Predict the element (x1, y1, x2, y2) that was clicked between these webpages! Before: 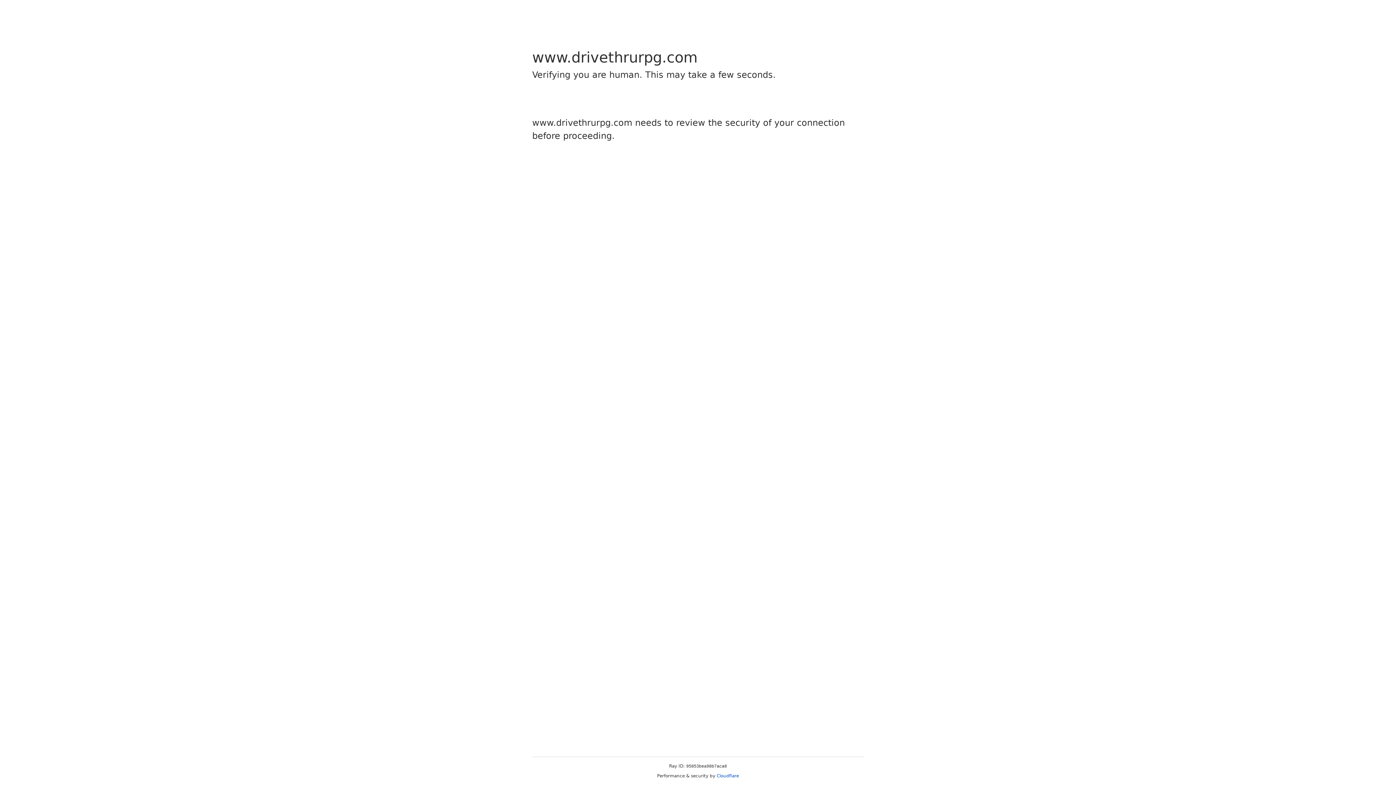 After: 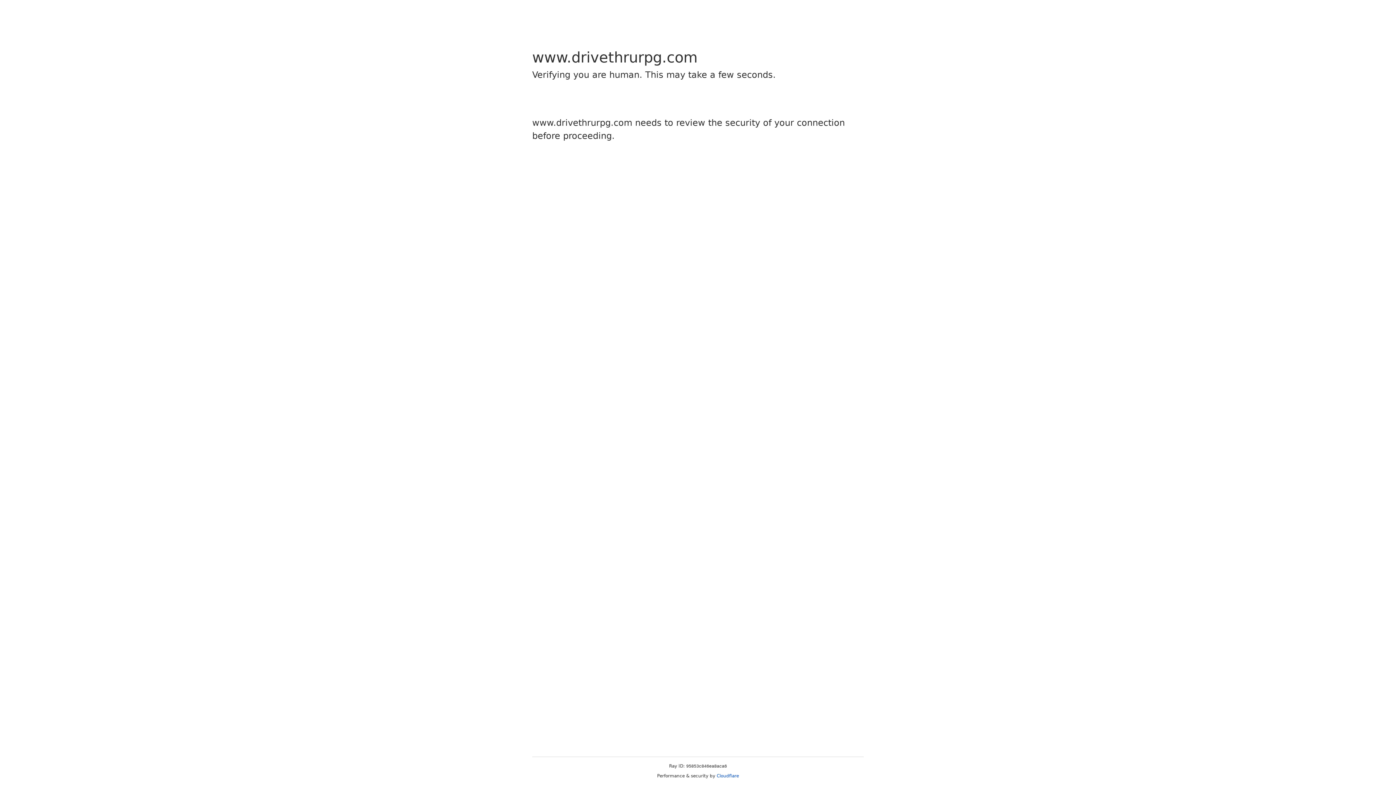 Action: bbox: (716, 773, 739, 778) label: Cloudflare